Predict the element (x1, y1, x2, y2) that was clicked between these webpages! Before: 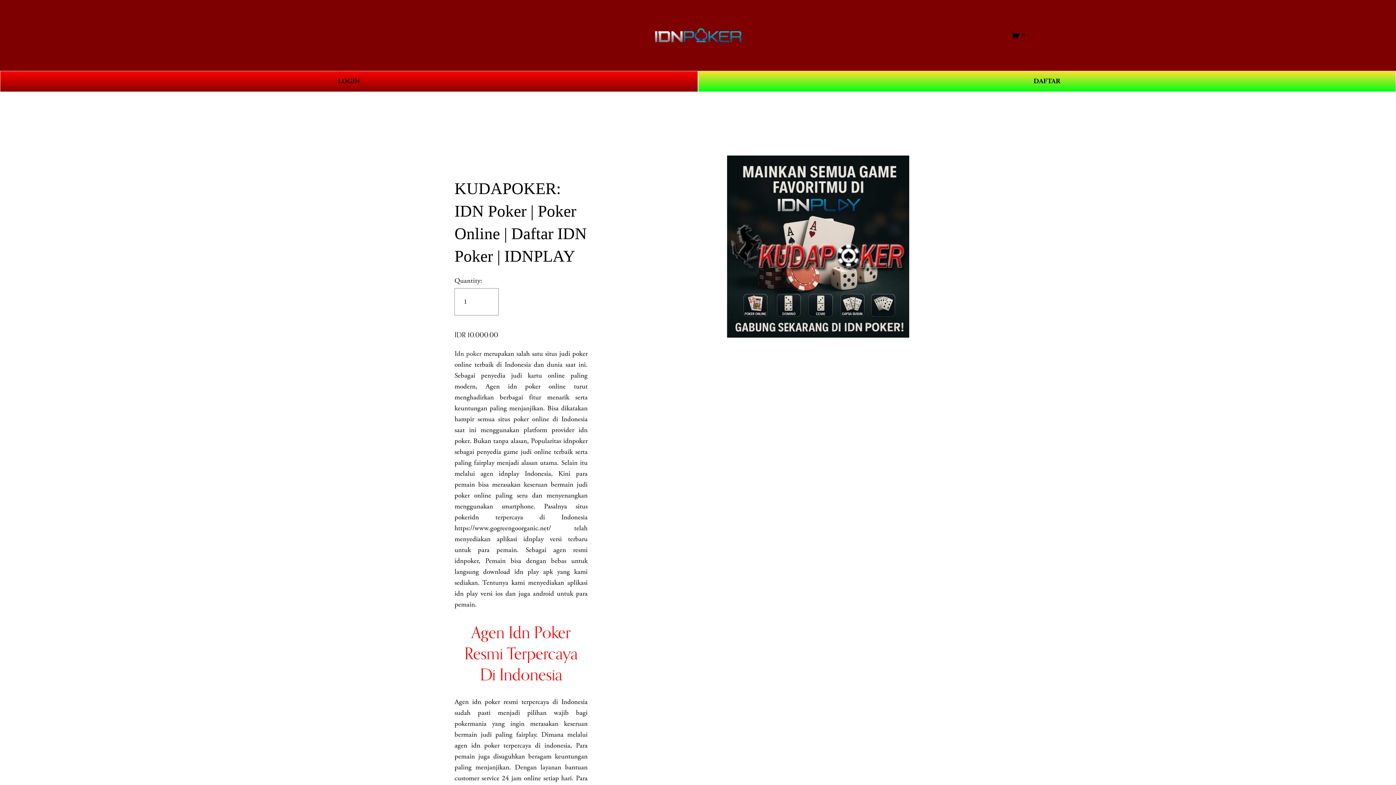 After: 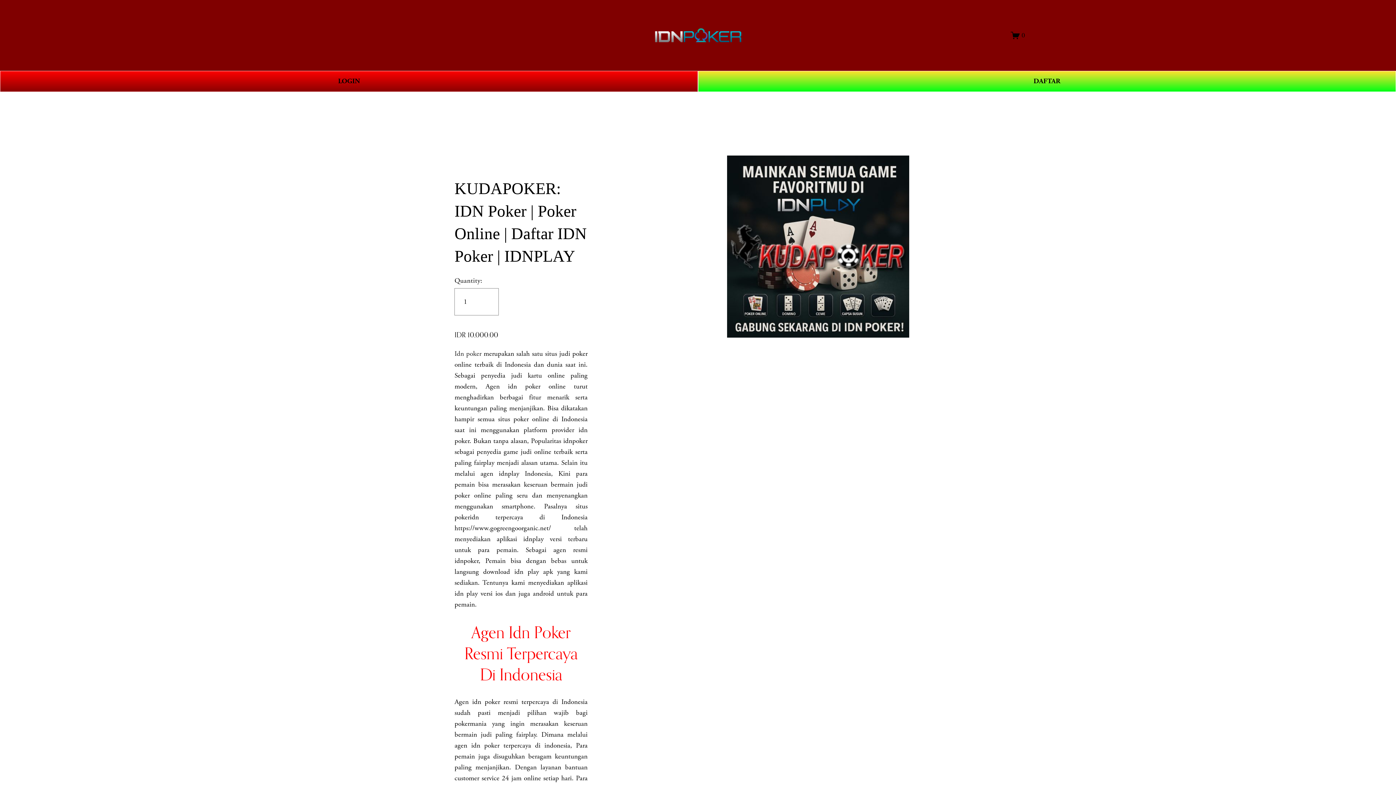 Action: label: Idn poker bbox: (454, 349, 481, 358)